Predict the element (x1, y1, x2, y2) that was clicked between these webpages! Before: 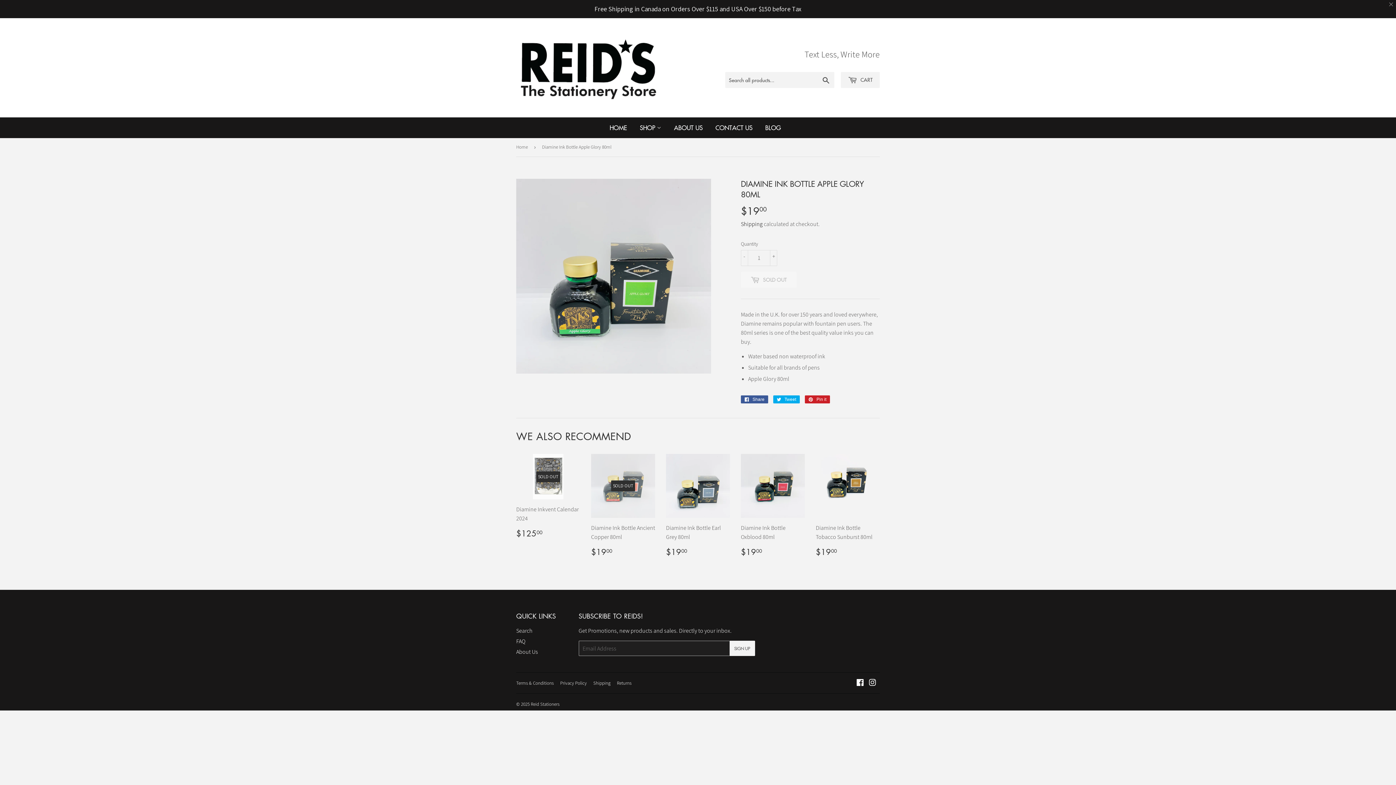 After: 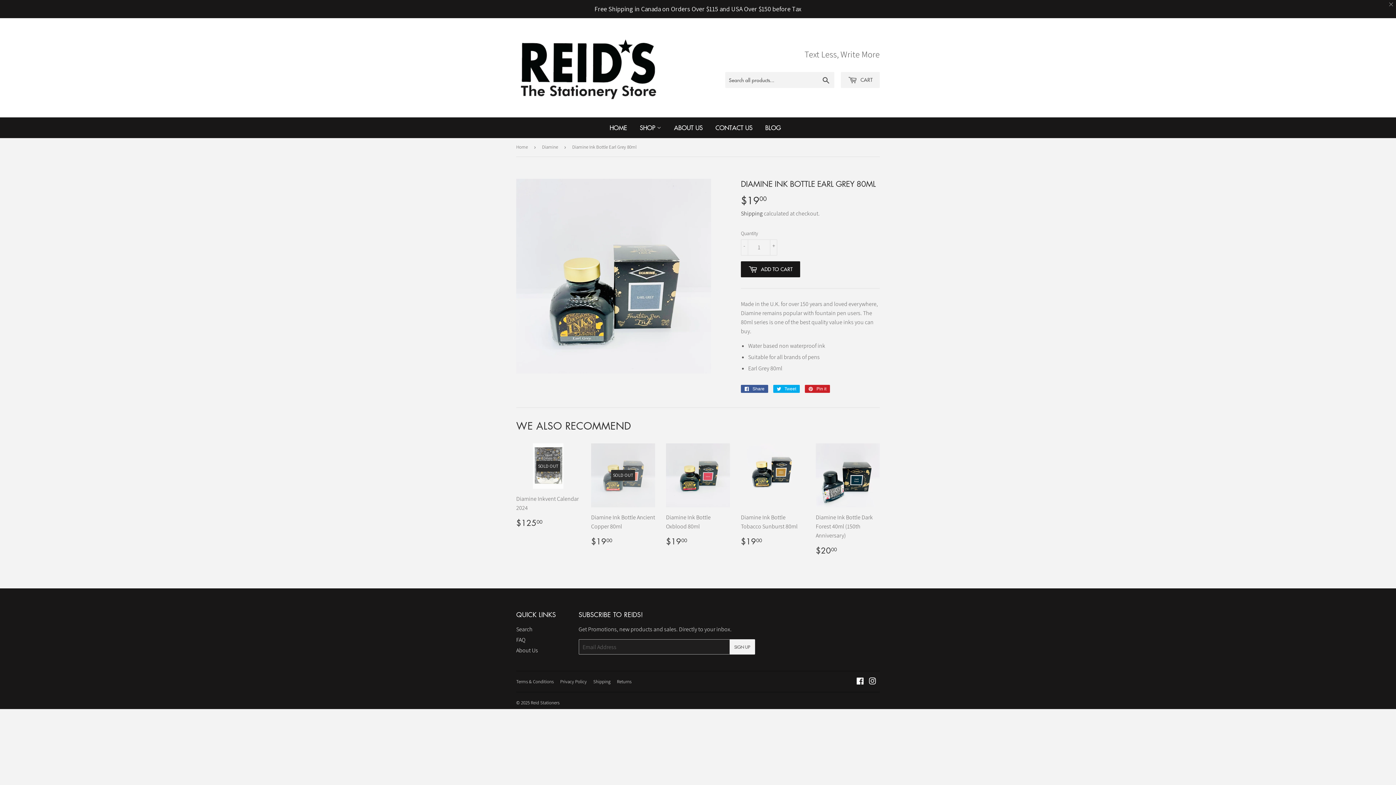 Action: label: Diamine Ink Bottle Earl Grey 80ml

$1900
$19.00 bbox: (666, 454, 730, 557)